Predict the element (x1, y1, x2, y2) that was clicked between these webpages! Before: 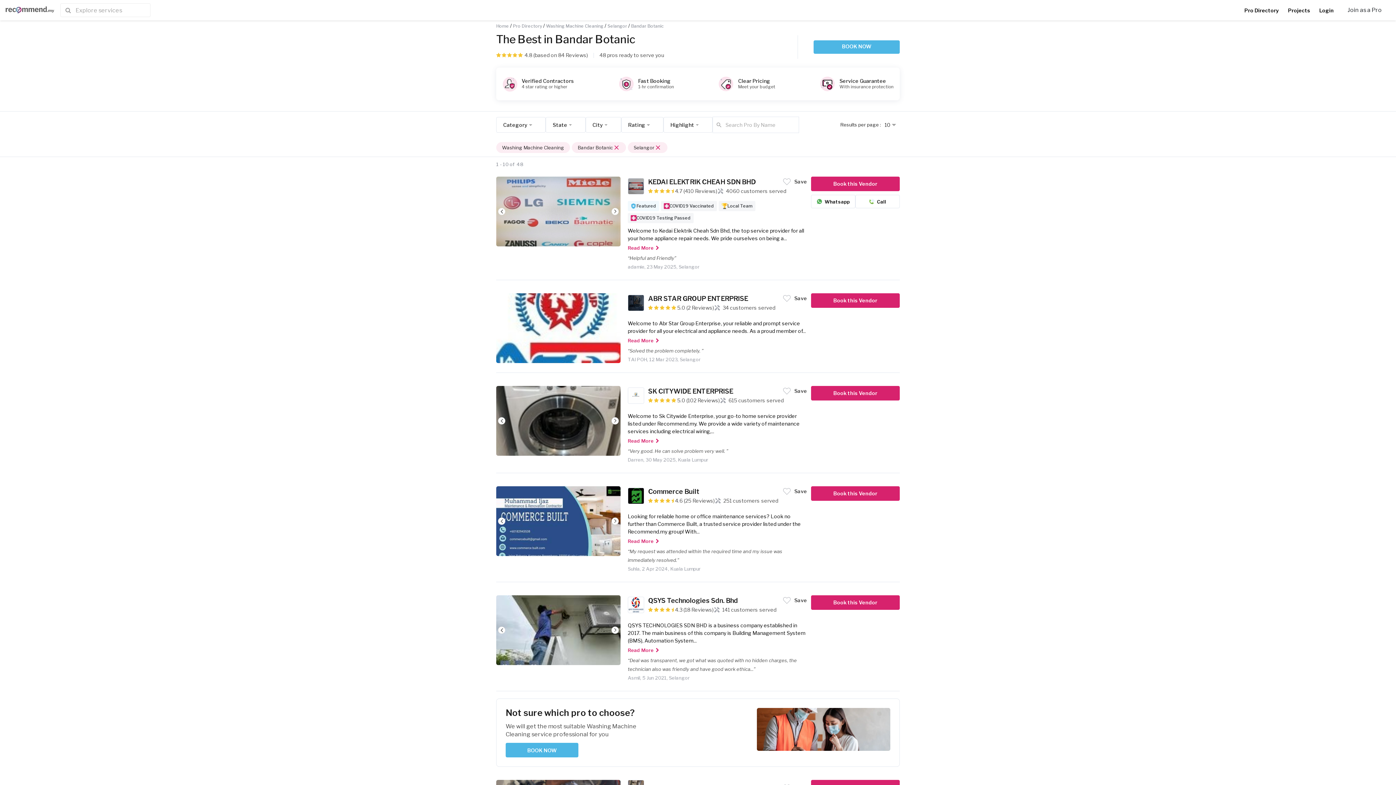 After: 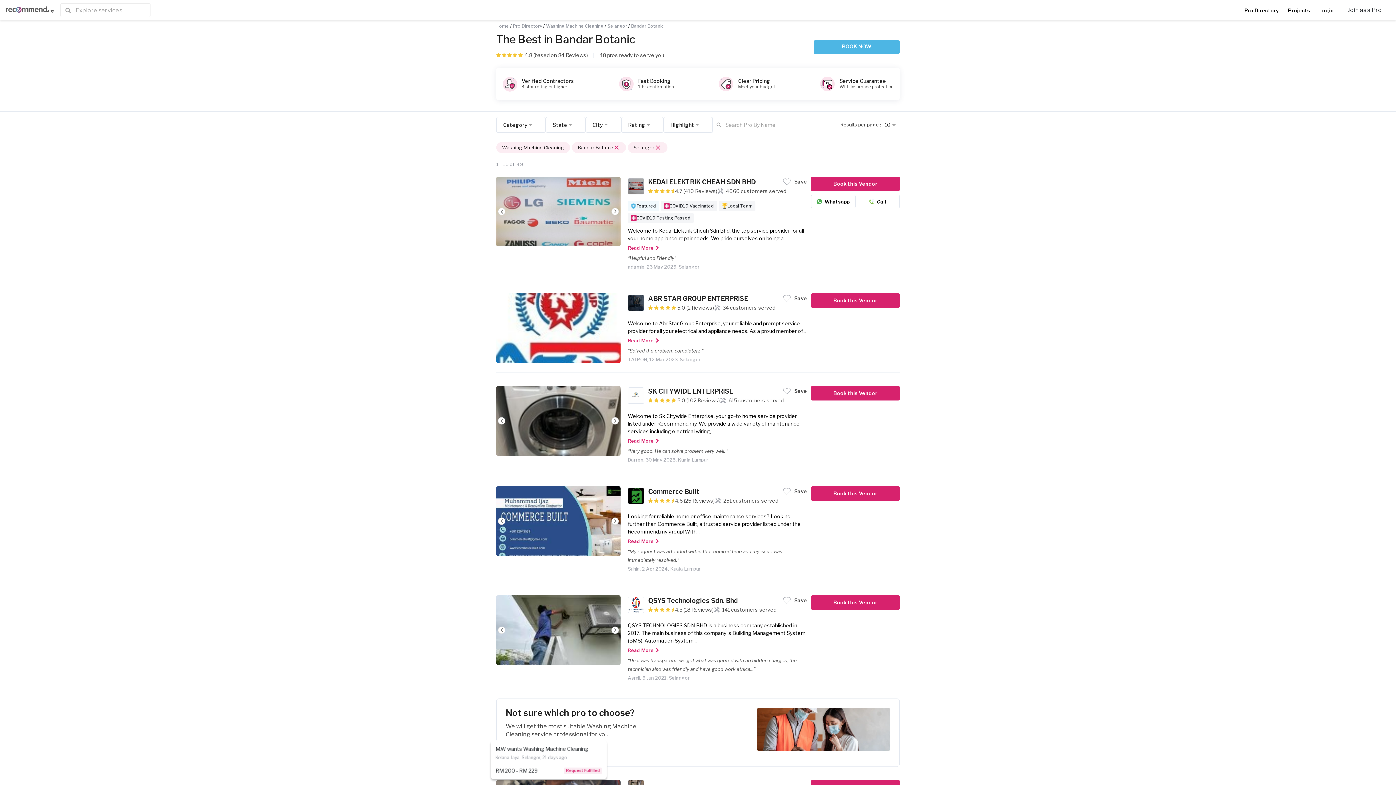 Action: bbox: (498, 208, 505, 215) label: Previous